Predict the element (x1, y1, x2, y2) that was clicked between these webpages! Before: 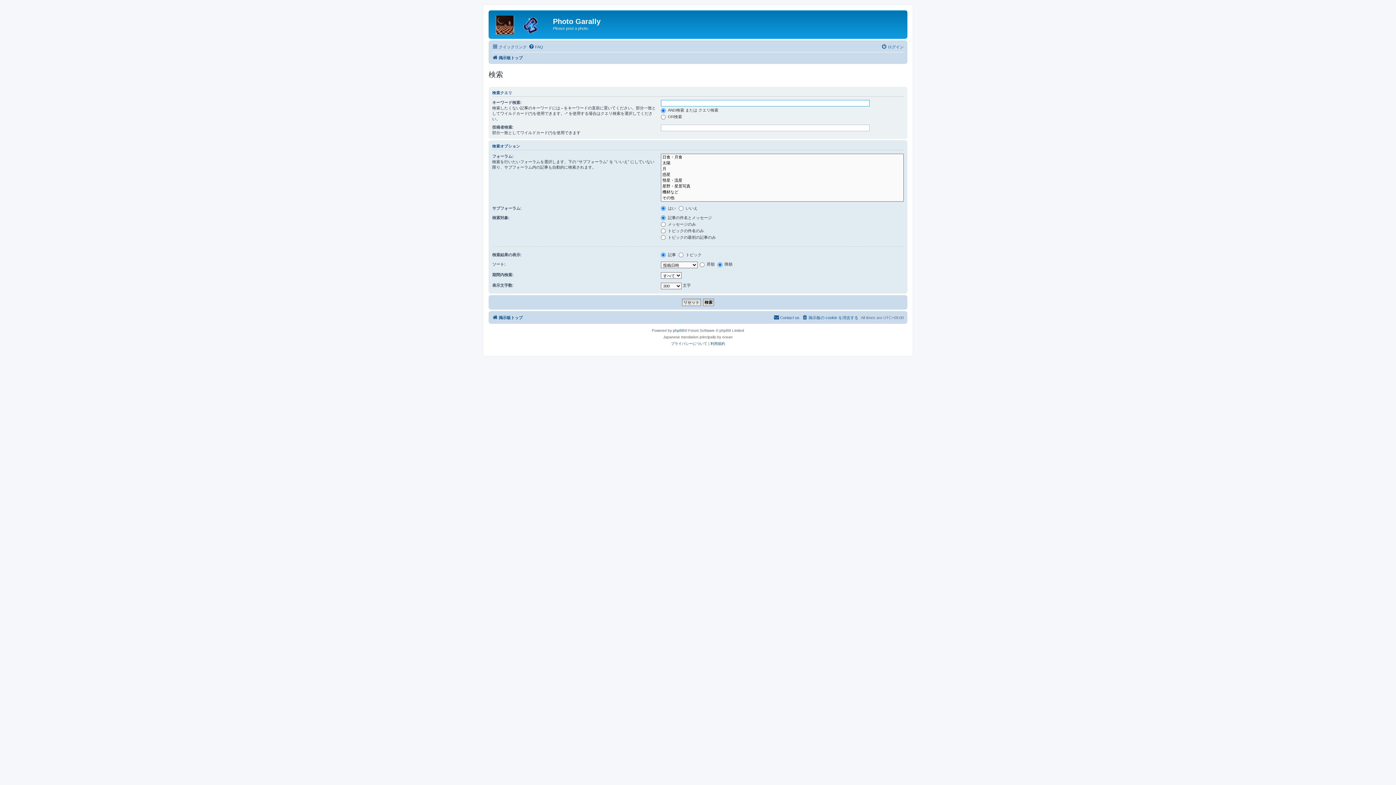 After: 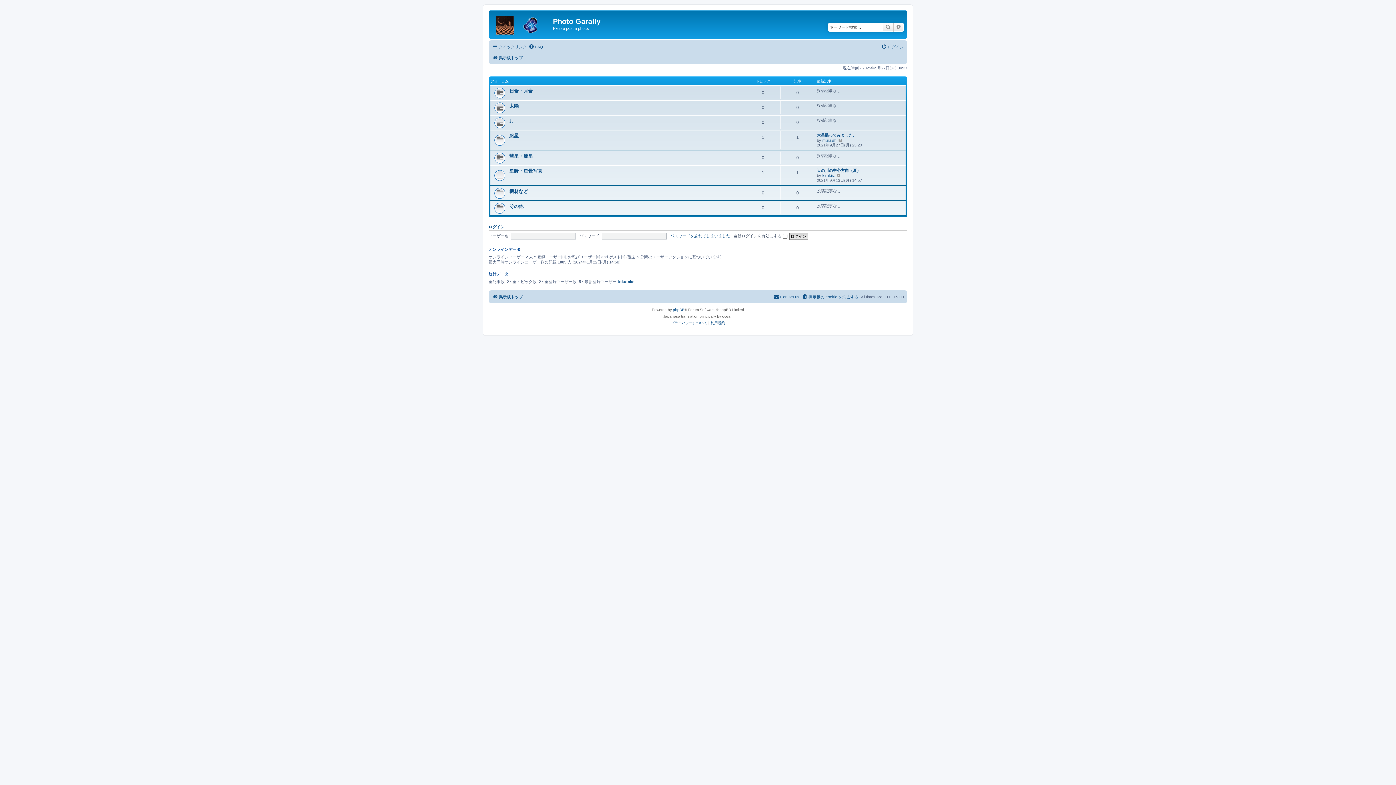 Action: bbox: (490, 12, 553, 35)